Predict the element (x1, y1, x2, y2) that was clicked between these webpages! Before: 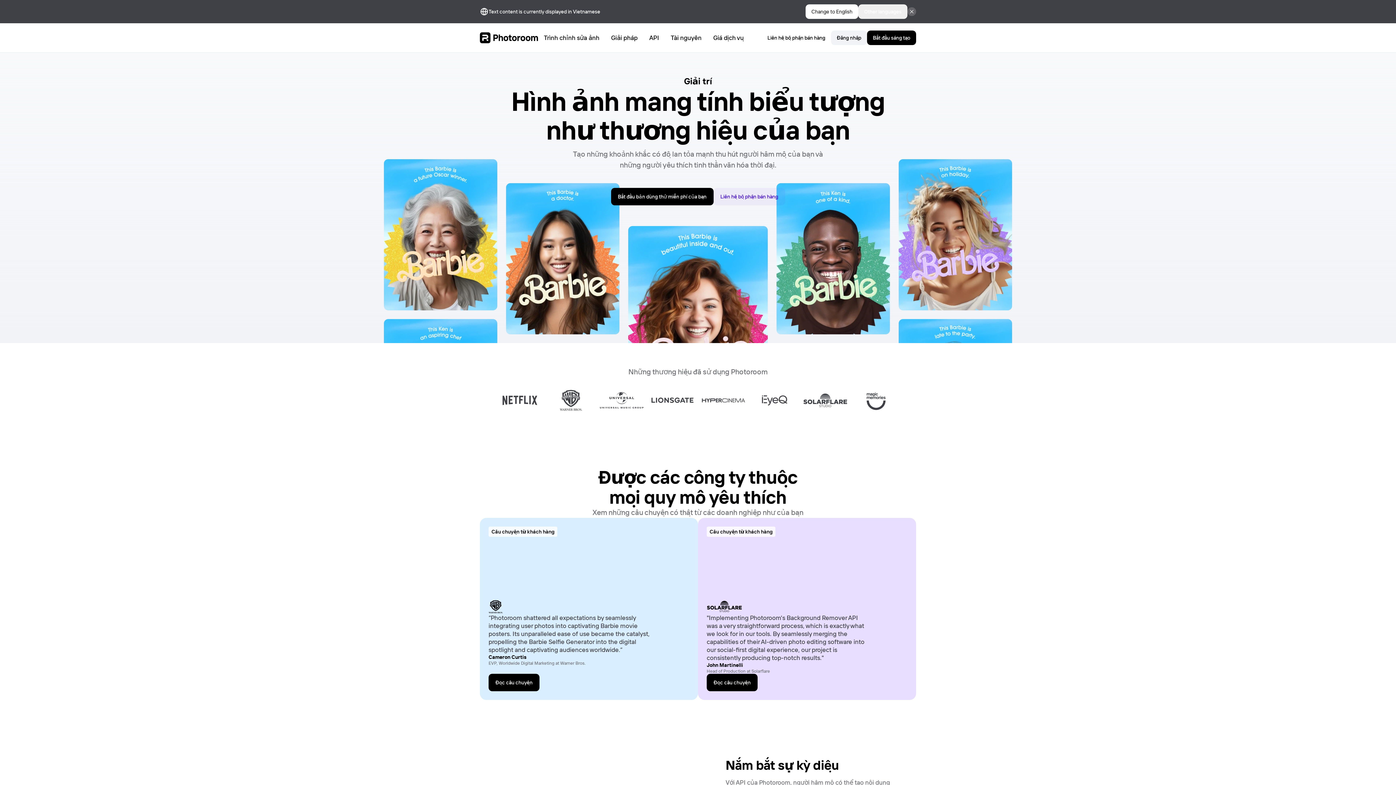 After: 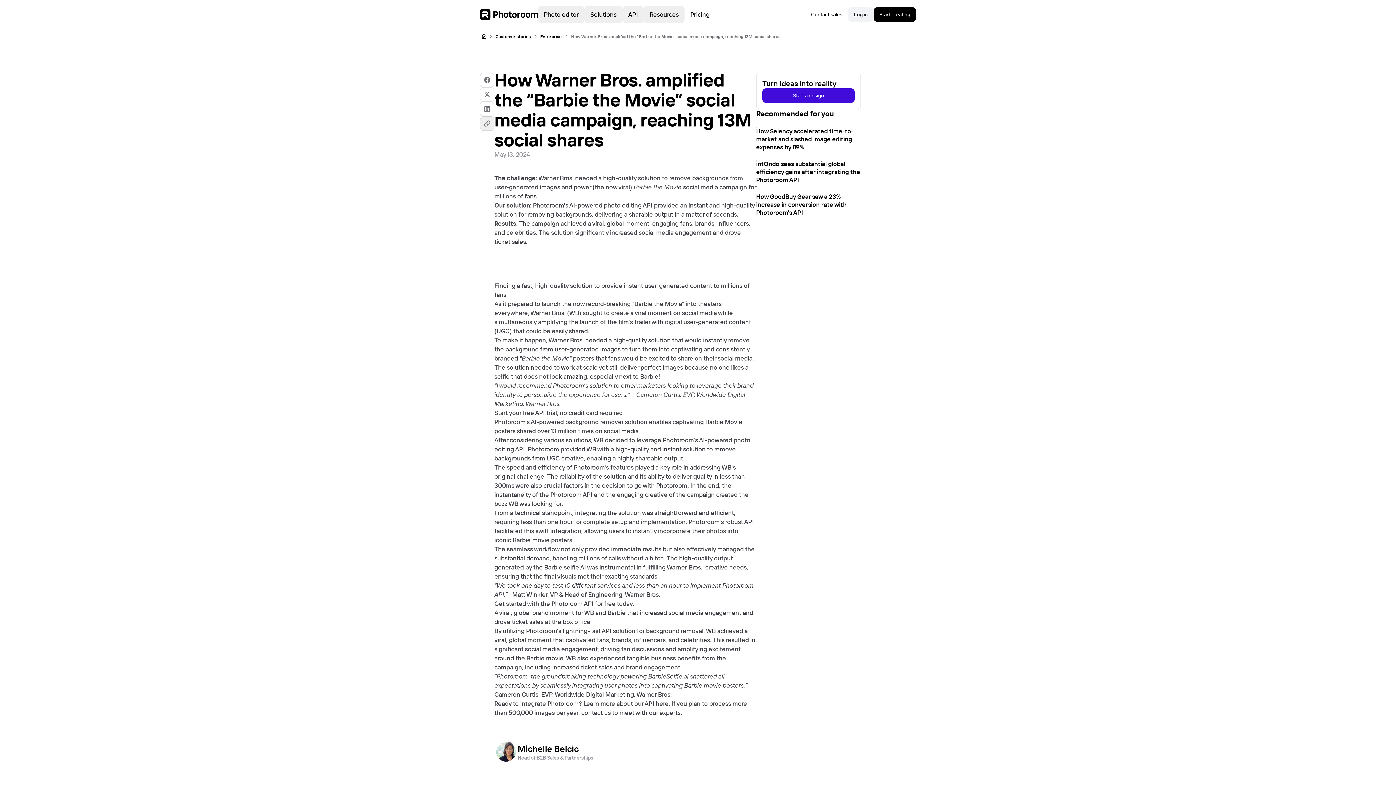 Action: bbox: (488, 674, 539, 691) label: Đọc câu chuyện